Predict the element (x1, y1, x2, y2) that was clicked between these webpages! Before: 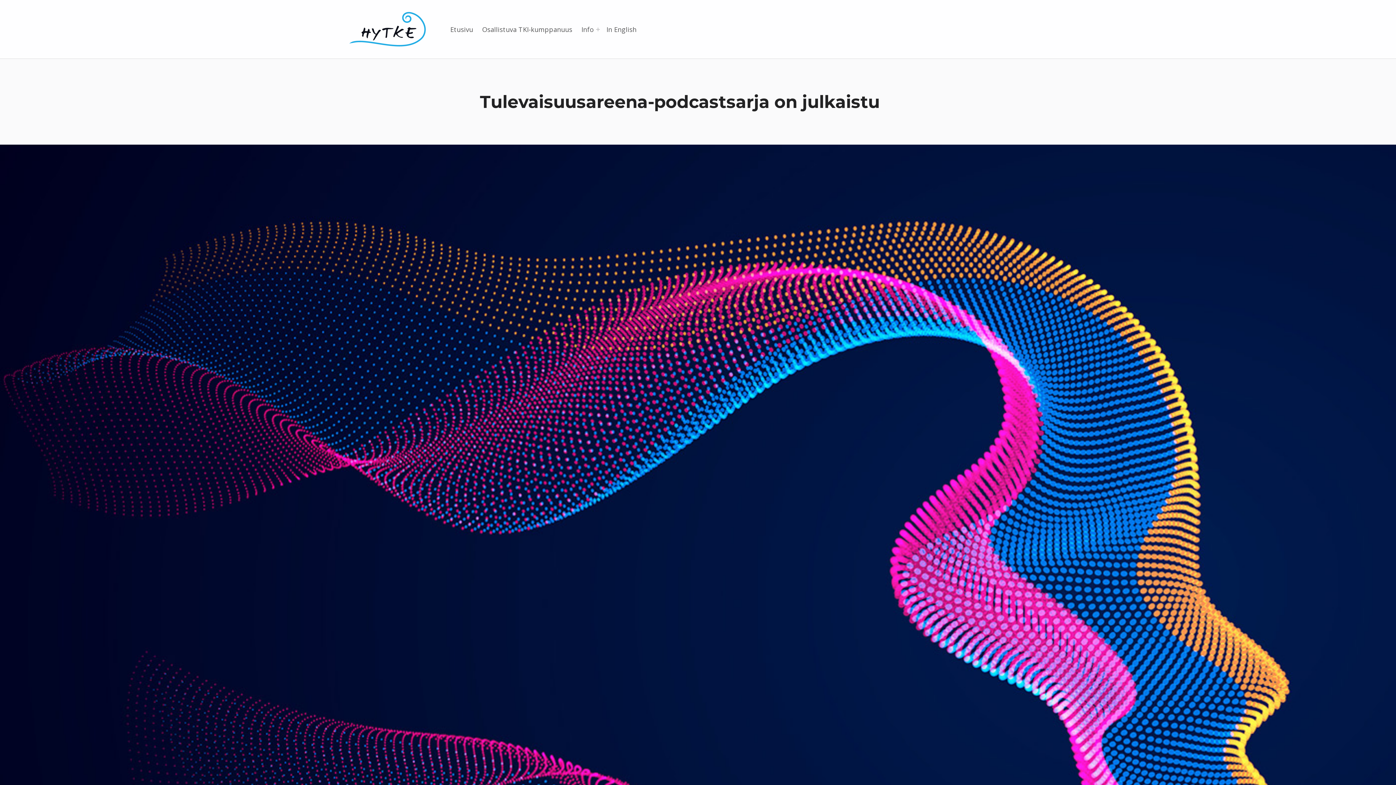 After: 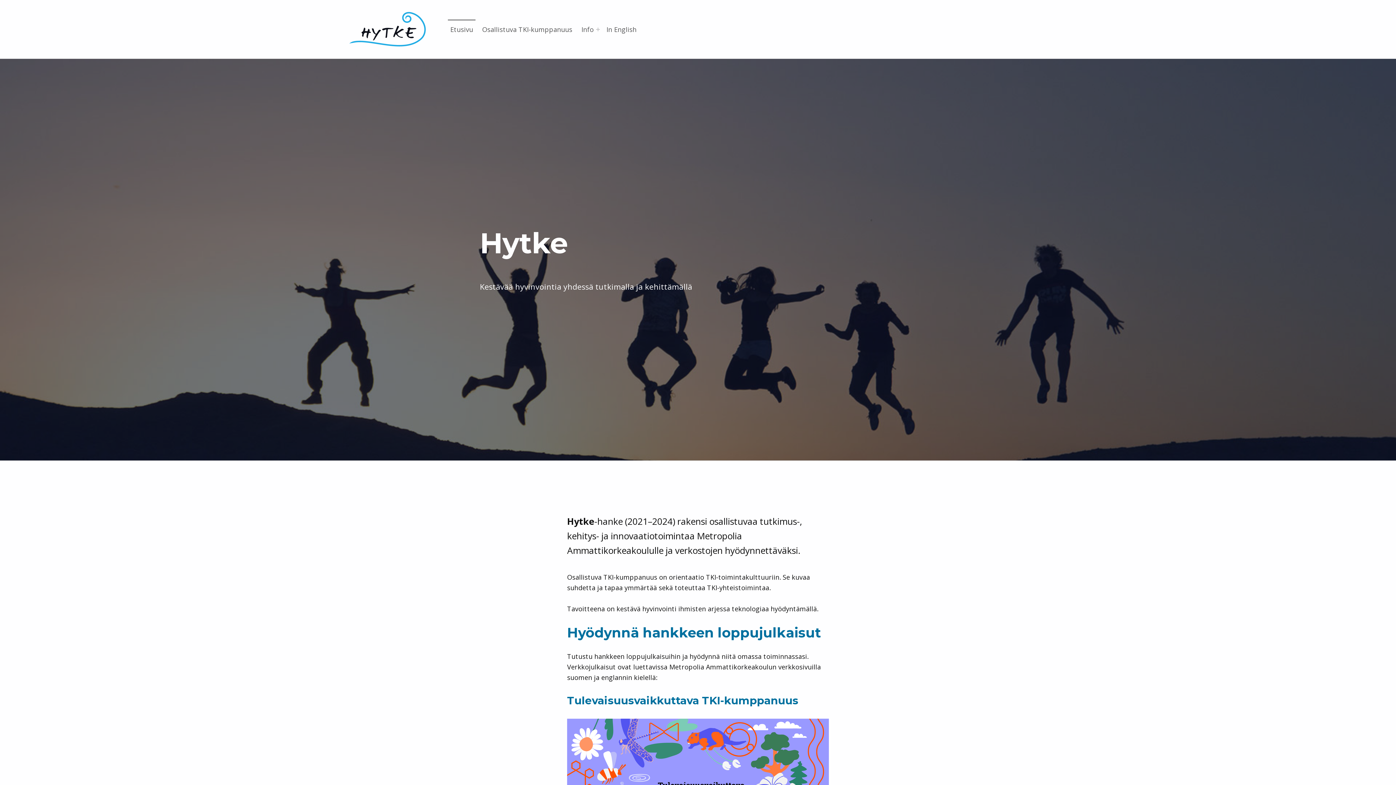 Action: label: Etusivu bbox: (447, 19, 475, 38)